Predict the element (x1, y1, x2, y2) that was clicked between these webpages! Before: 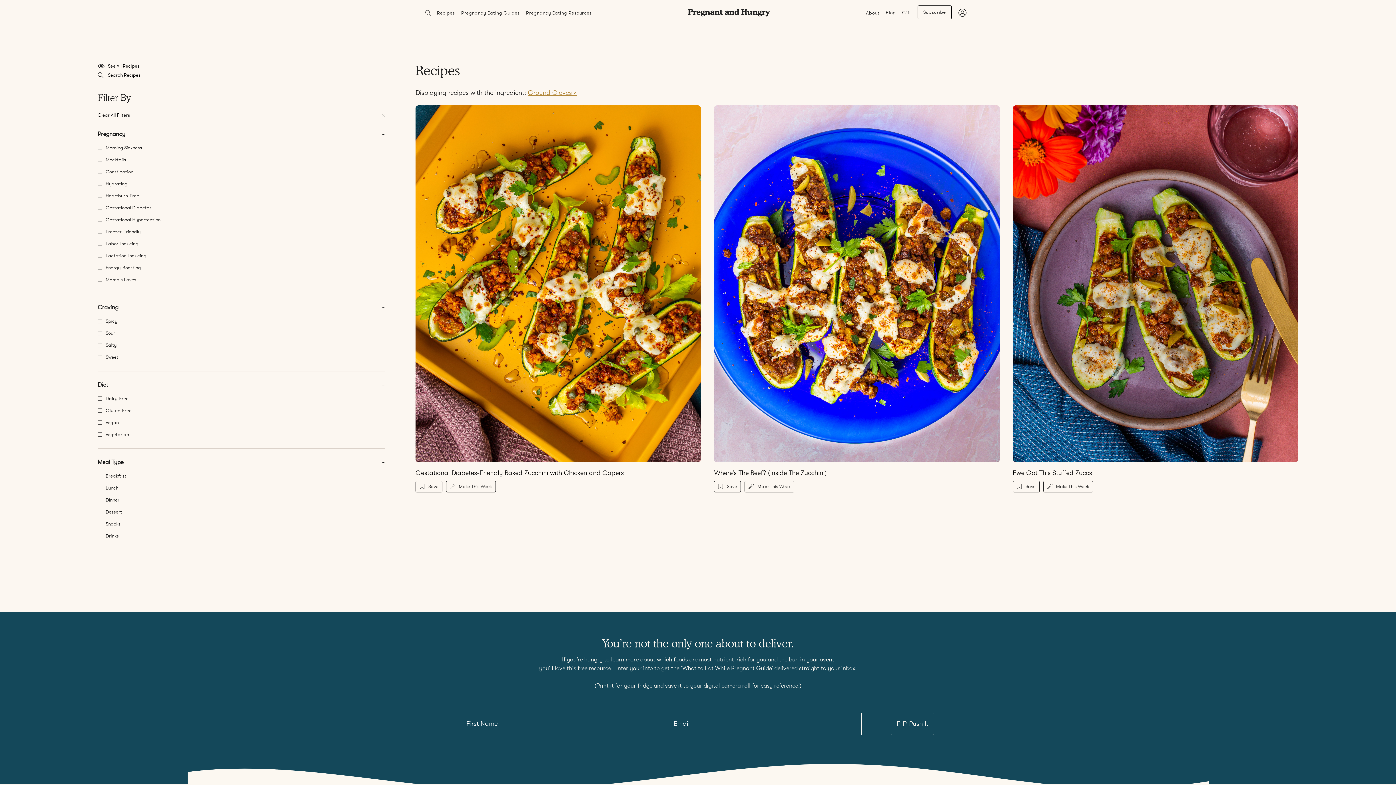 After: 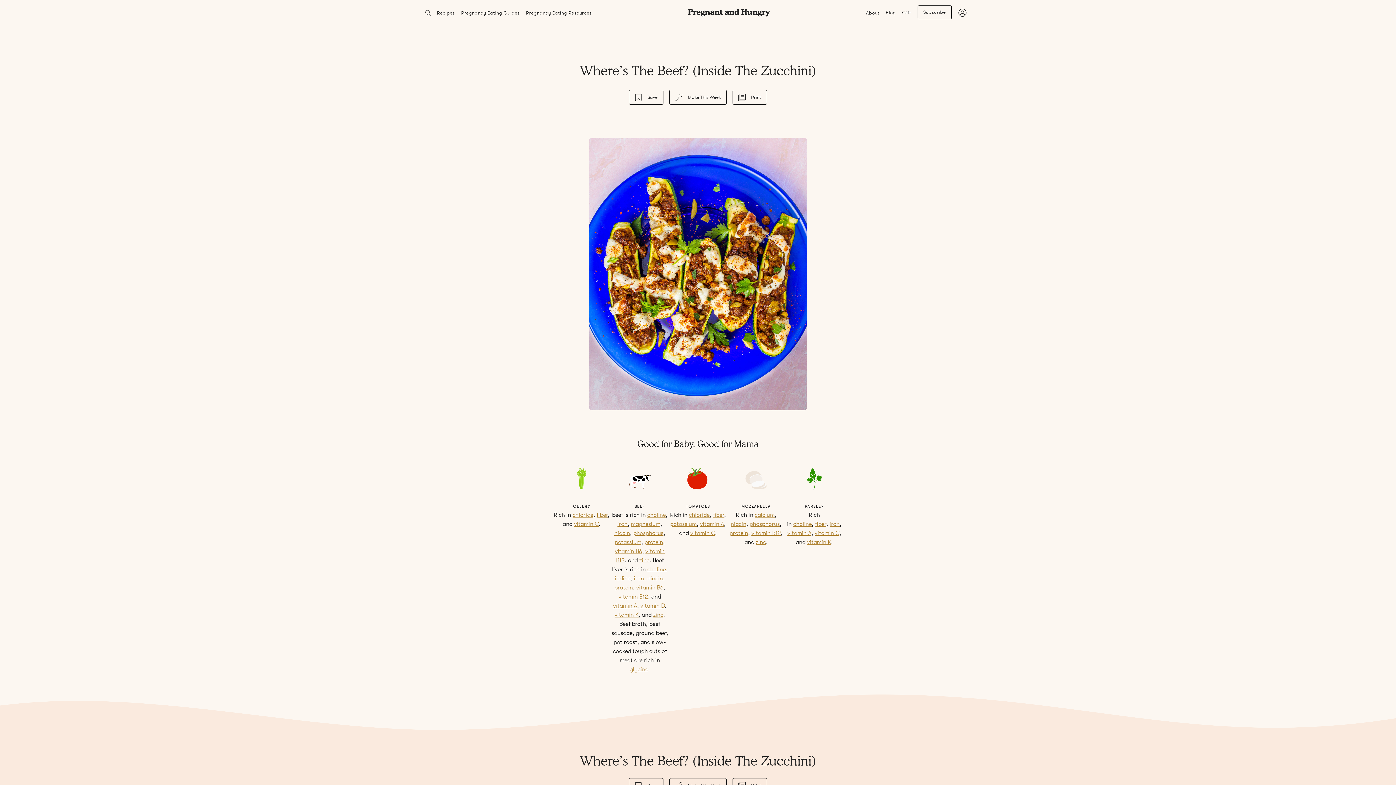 Action: bbox: (714, 468, 999, 480) label: Where’s The Beef? (Inside The Zucchini)